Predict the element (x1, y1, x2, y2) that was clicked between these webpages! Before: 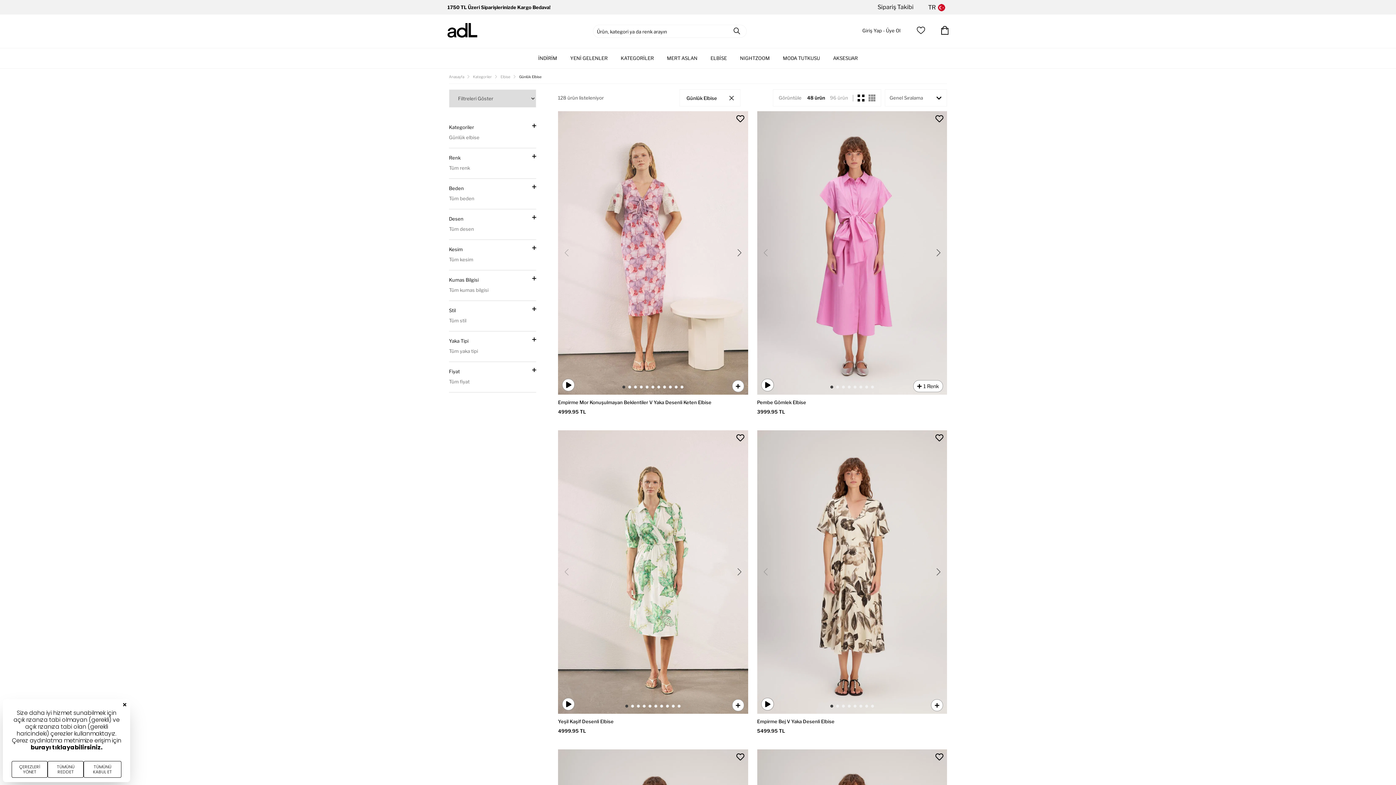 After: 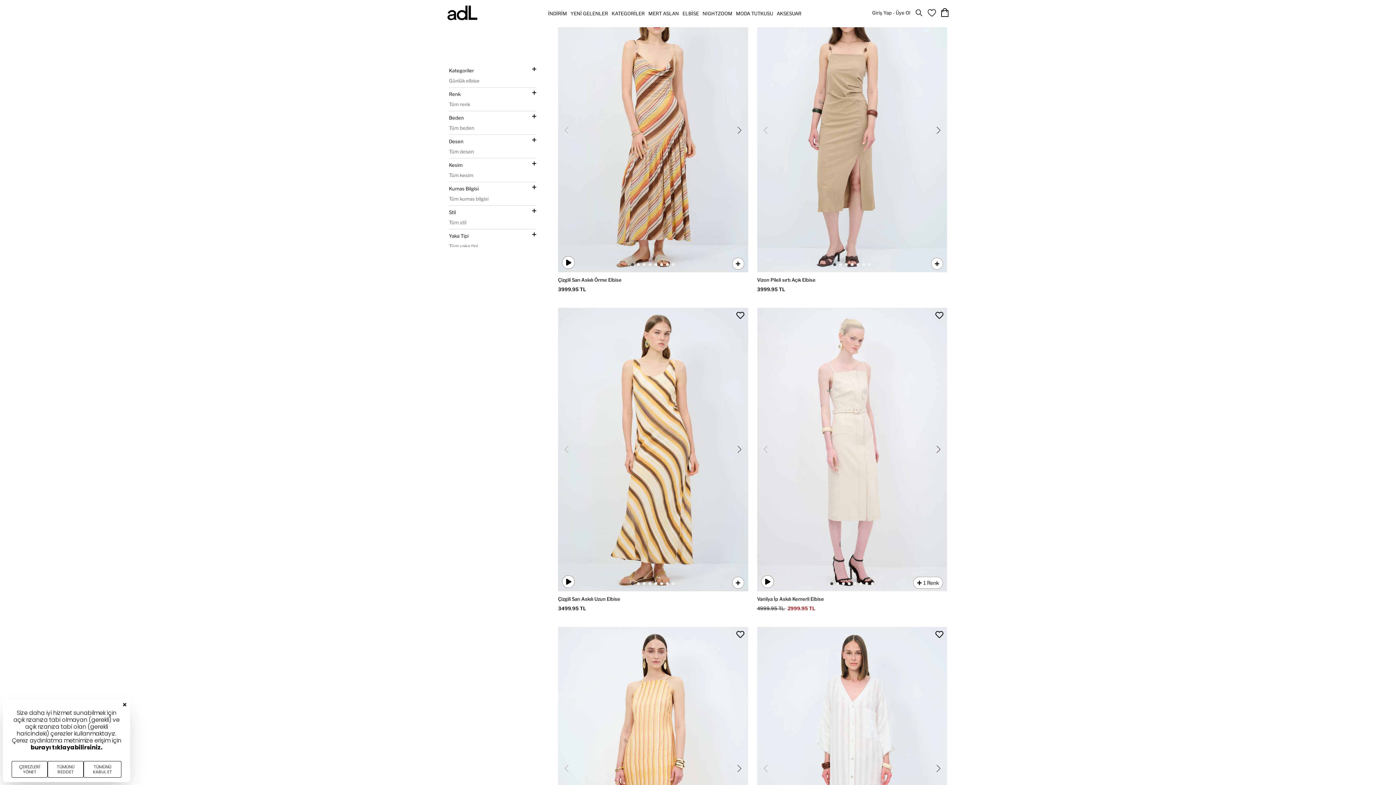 Action: bbox: (729, 96, 733, 100)